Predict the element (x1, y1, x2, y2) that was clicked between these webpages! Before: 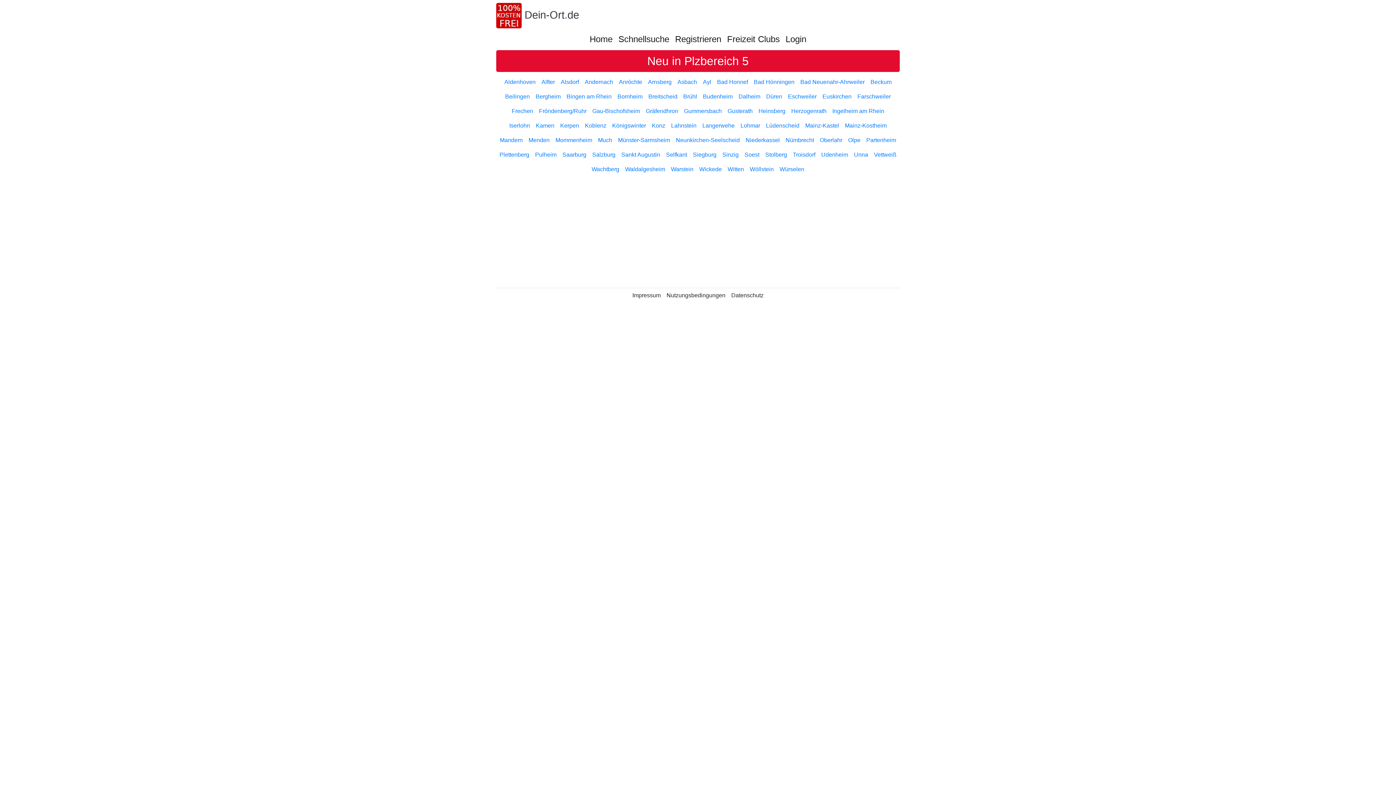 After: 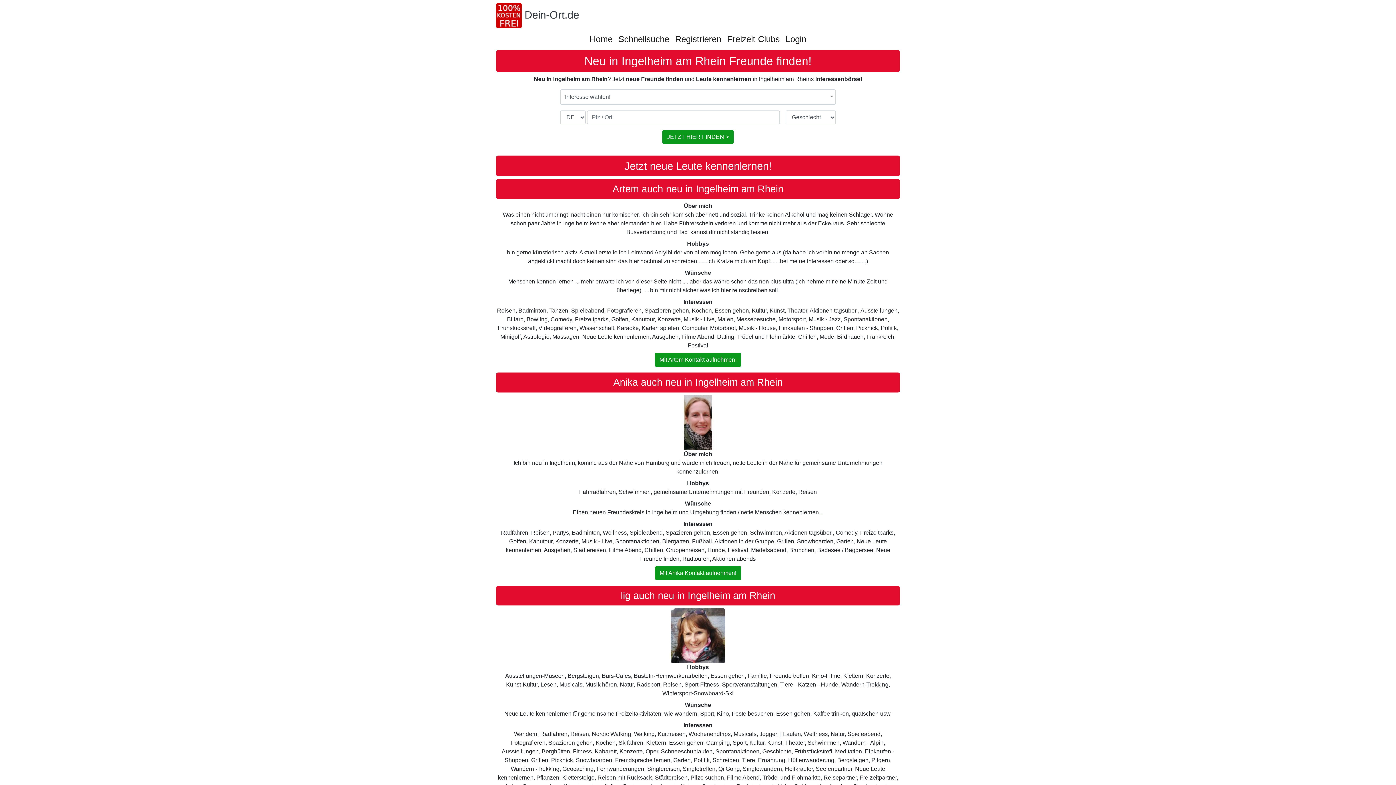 Action: label: Ingelheim am Rhein bbox: (832, 108, 884, 114)